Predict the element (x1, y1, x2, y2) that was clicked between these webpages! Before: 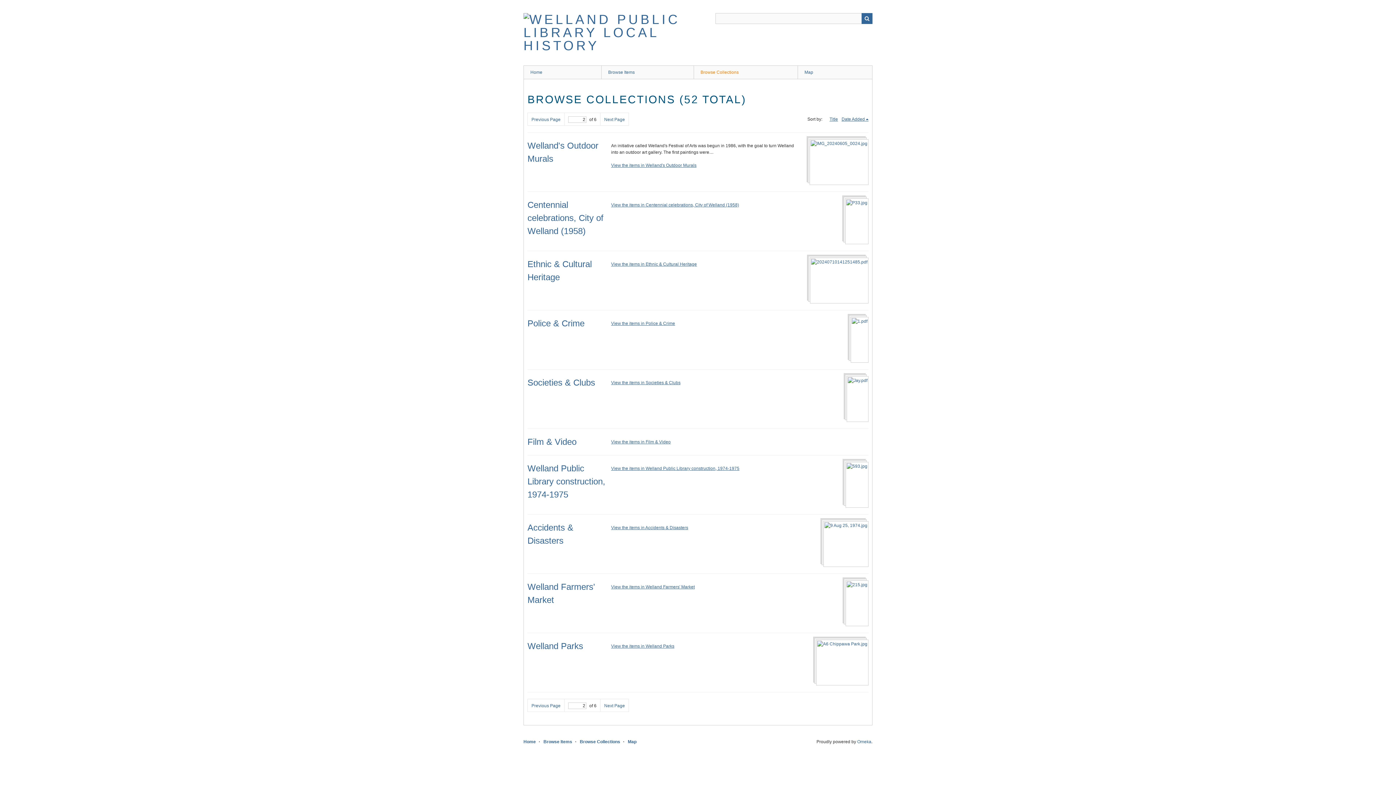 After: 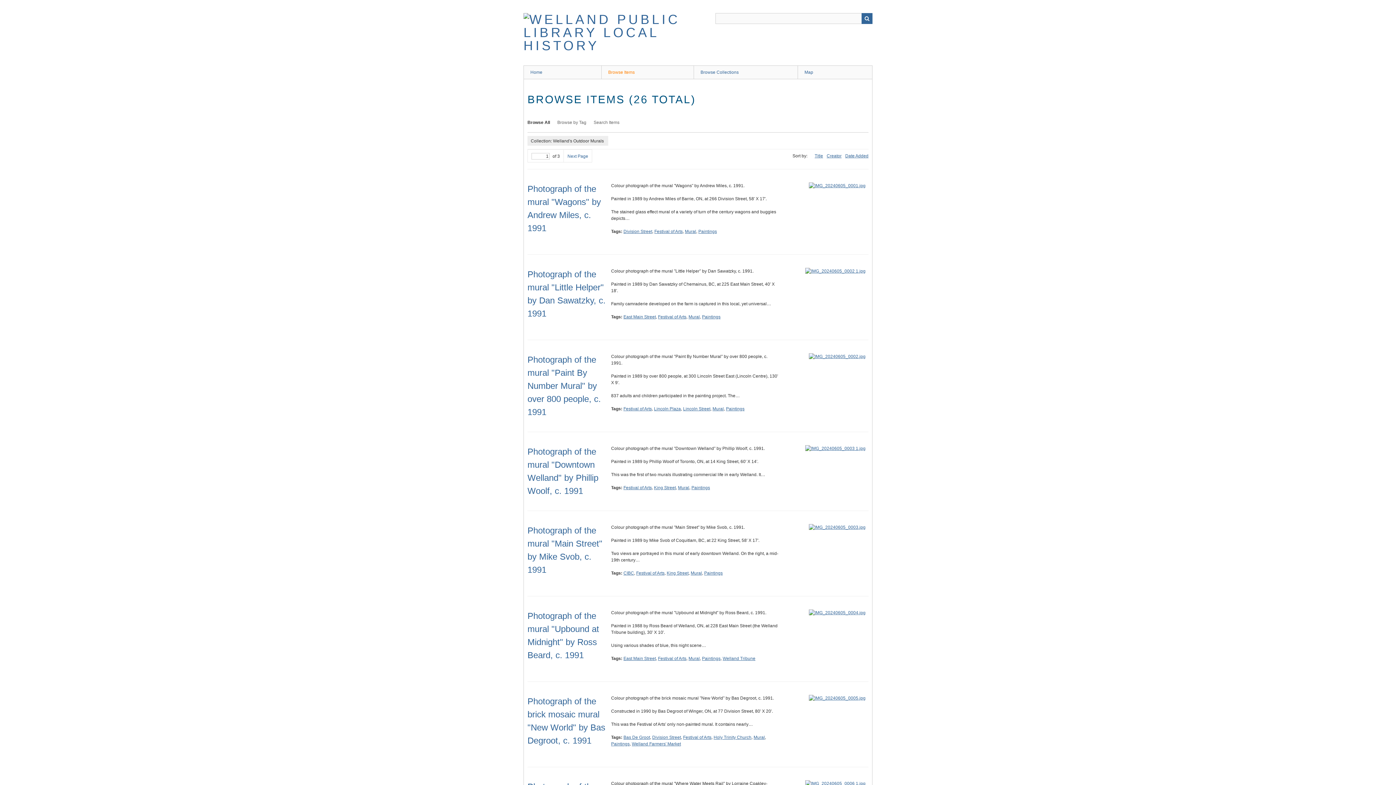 Action: label: View the items in Welland's Outdoor Murals bbox: (611, 162, 696, 168)